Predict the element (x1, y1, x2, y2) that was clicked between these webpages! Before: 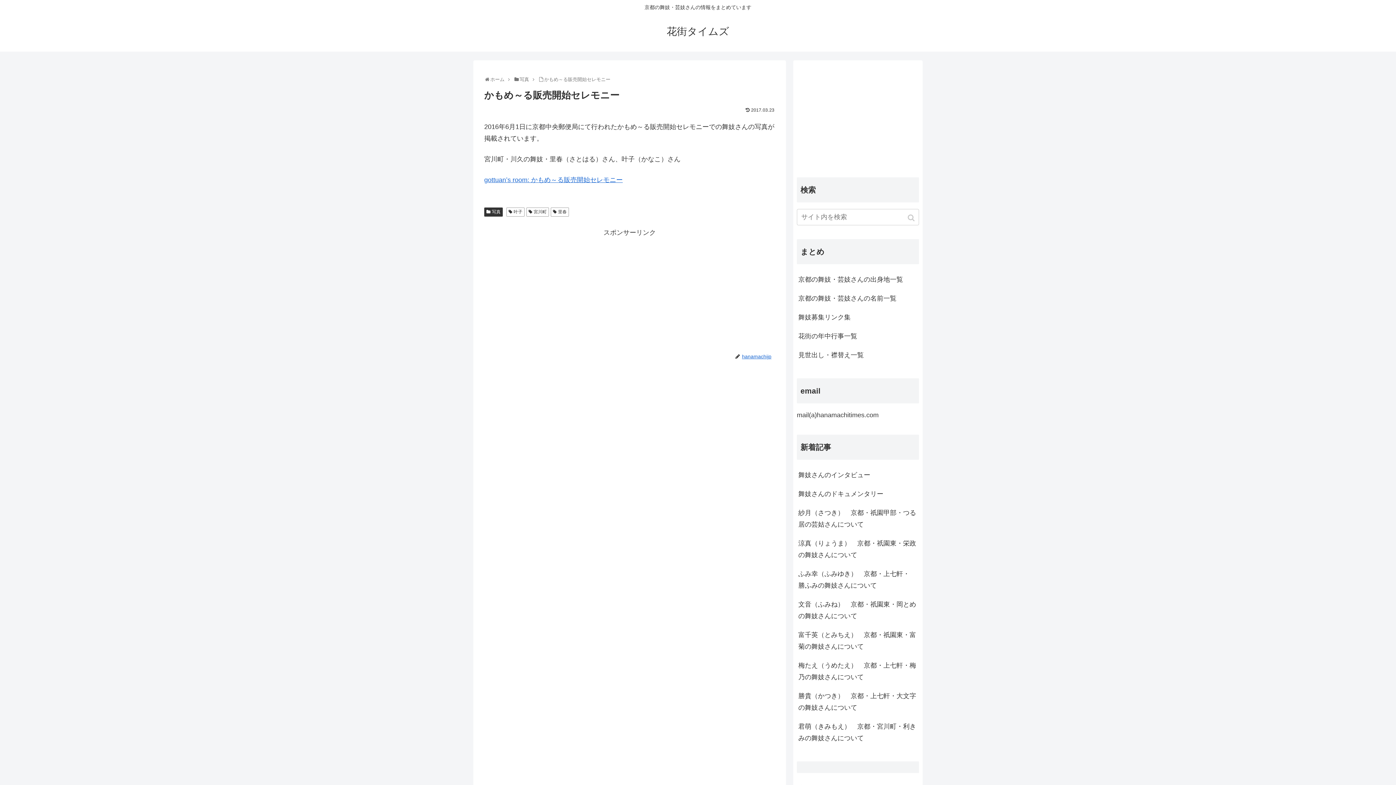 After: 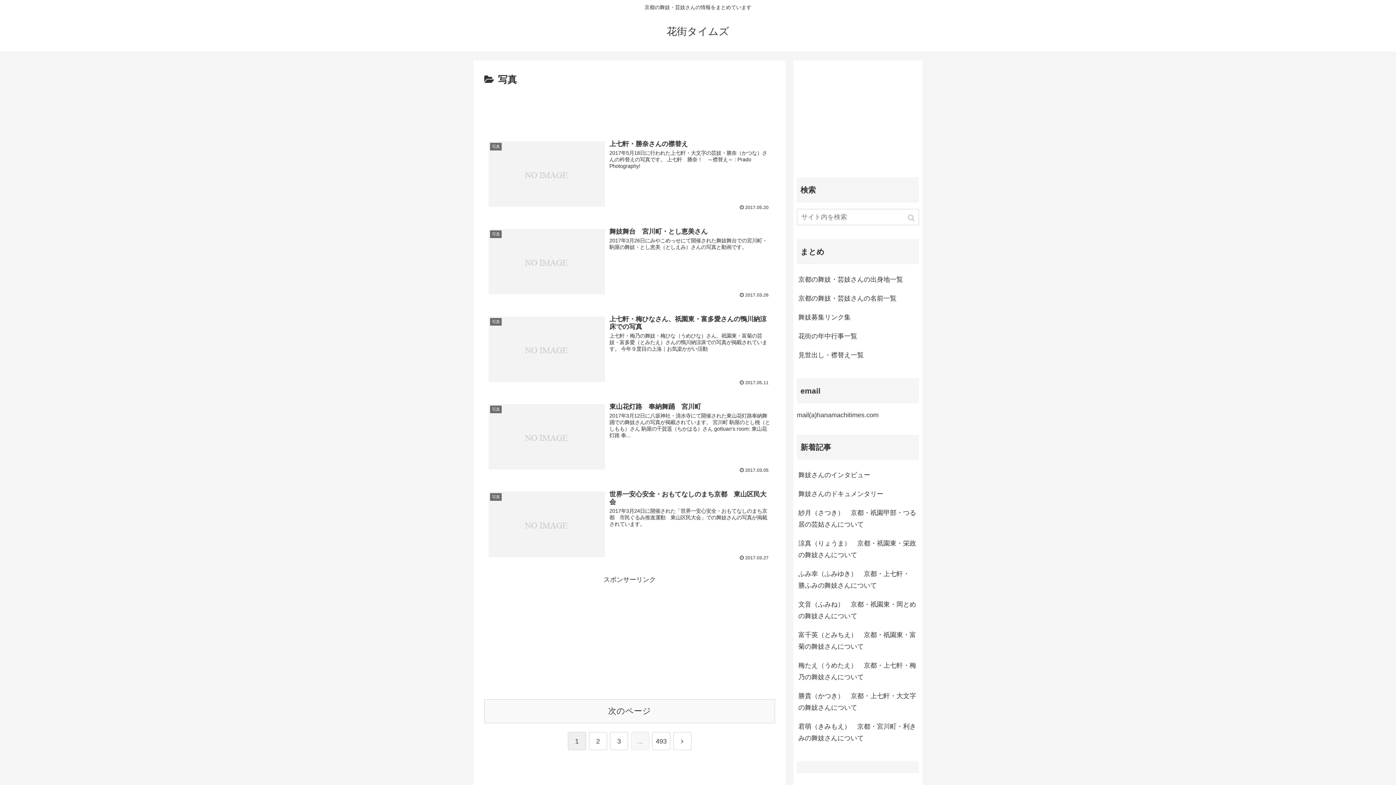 Action: bbox: (519, 76, 529, 82) label: 写真